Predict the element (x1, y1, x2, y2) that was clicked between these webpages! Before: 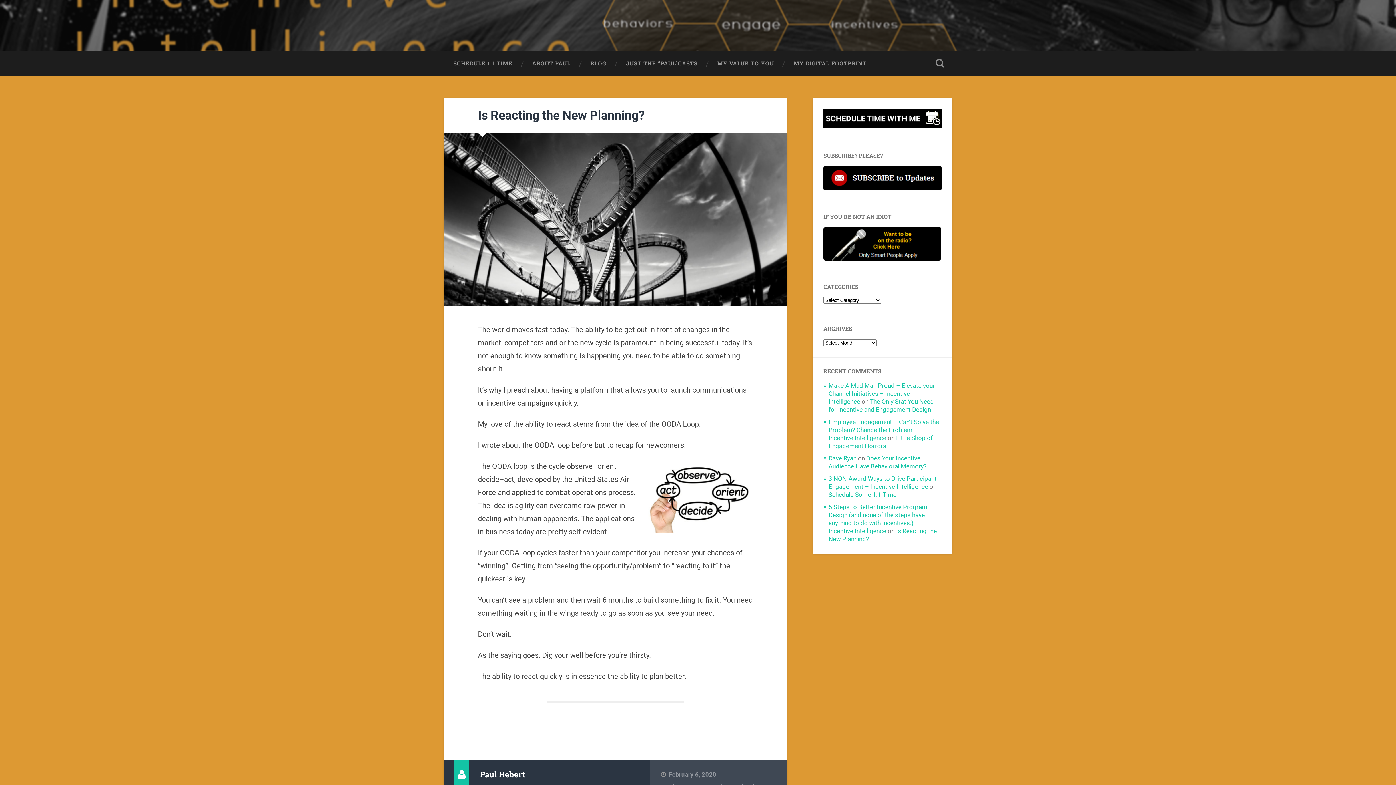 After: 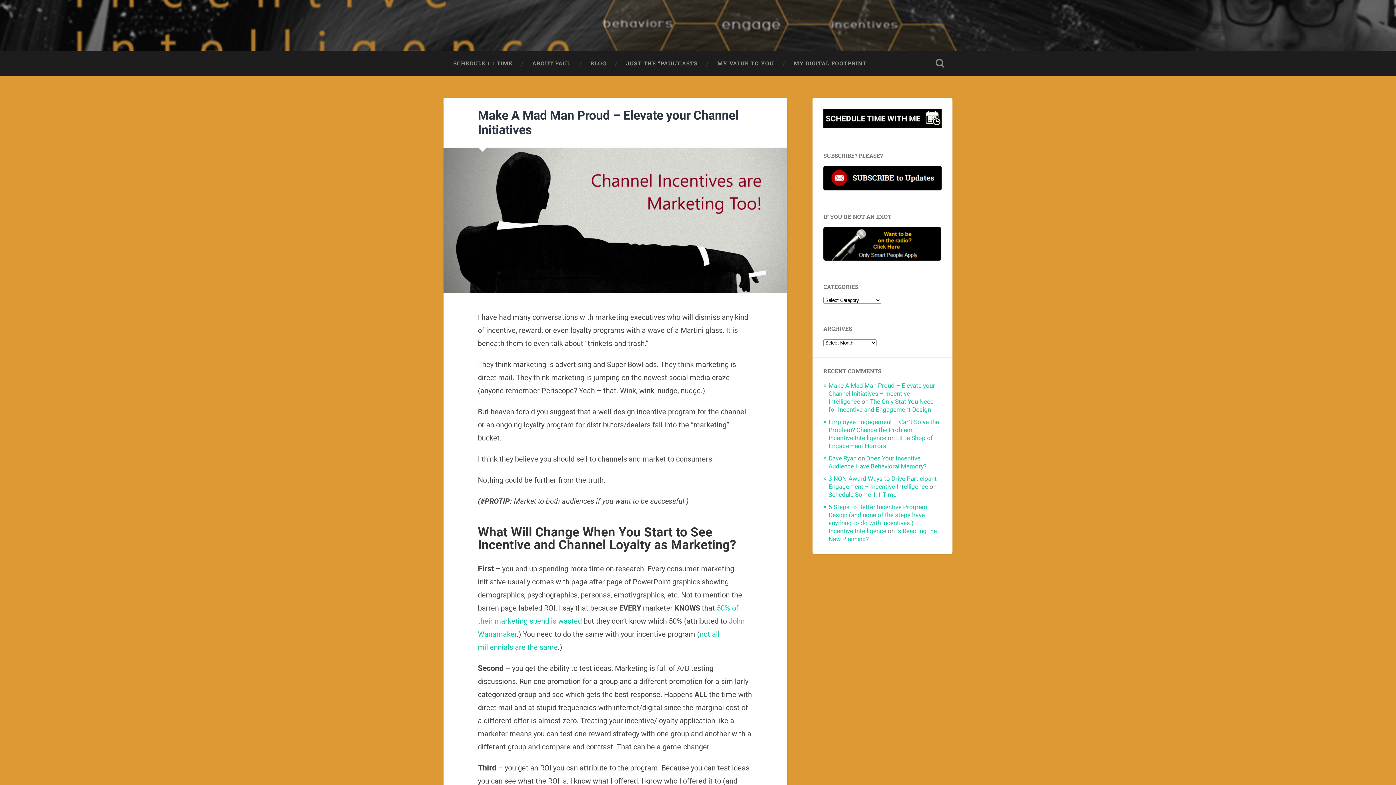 Action: label: Make A Mad Man Proud – Elevate your Channel Initiatives – Incentive Intelligence bbox: (828, 382, 935, 405)